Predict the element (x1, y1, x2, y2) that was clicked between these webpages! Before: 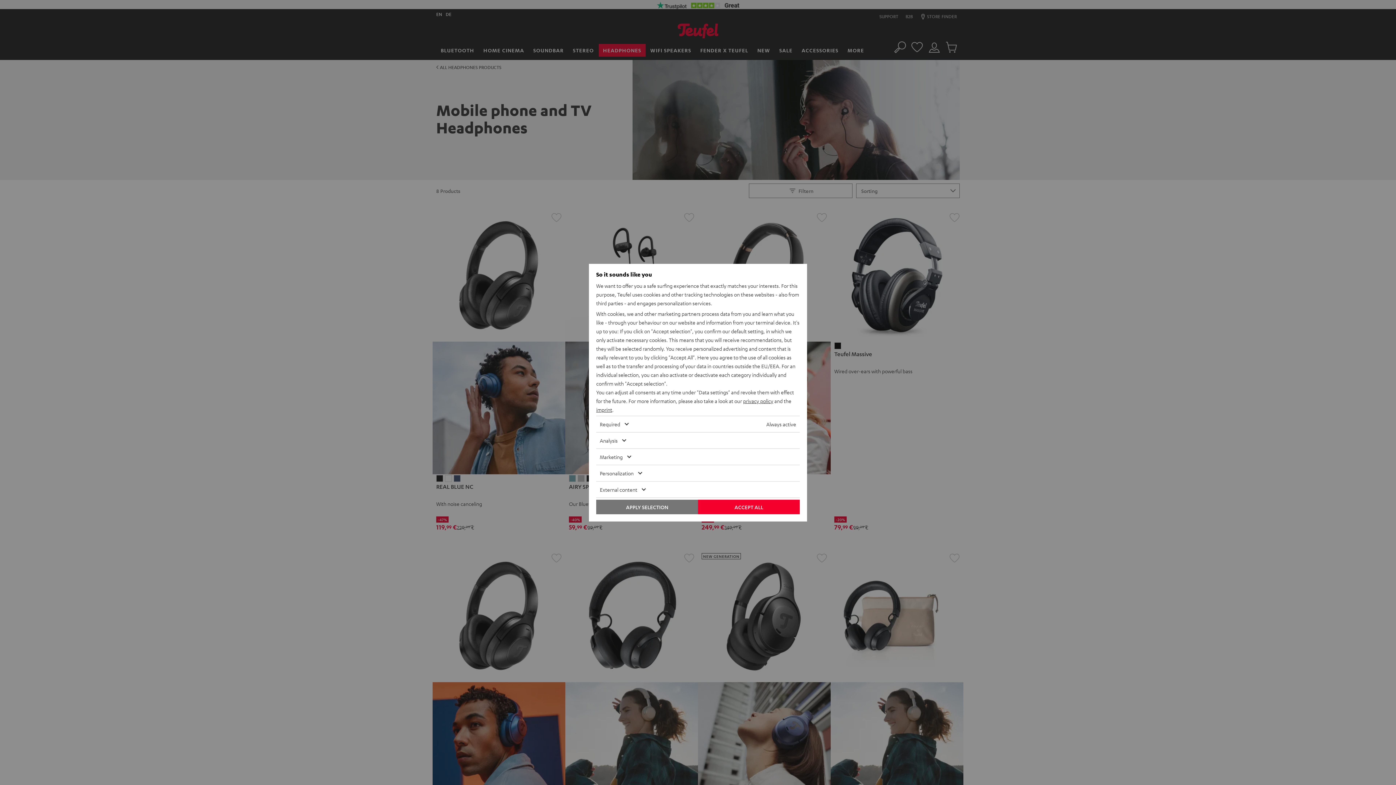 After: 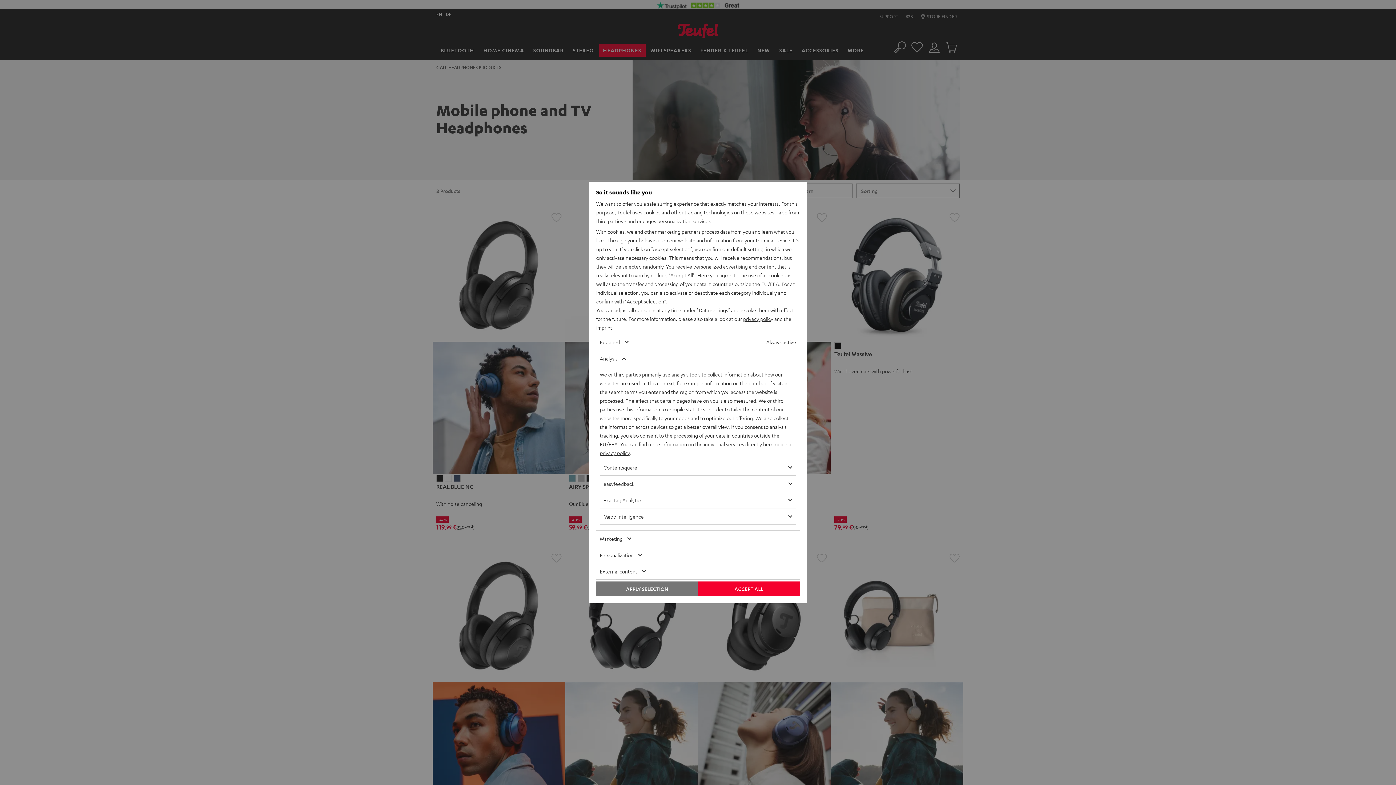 Action: bbox: (596, 432, 778, 448) label: Analysis